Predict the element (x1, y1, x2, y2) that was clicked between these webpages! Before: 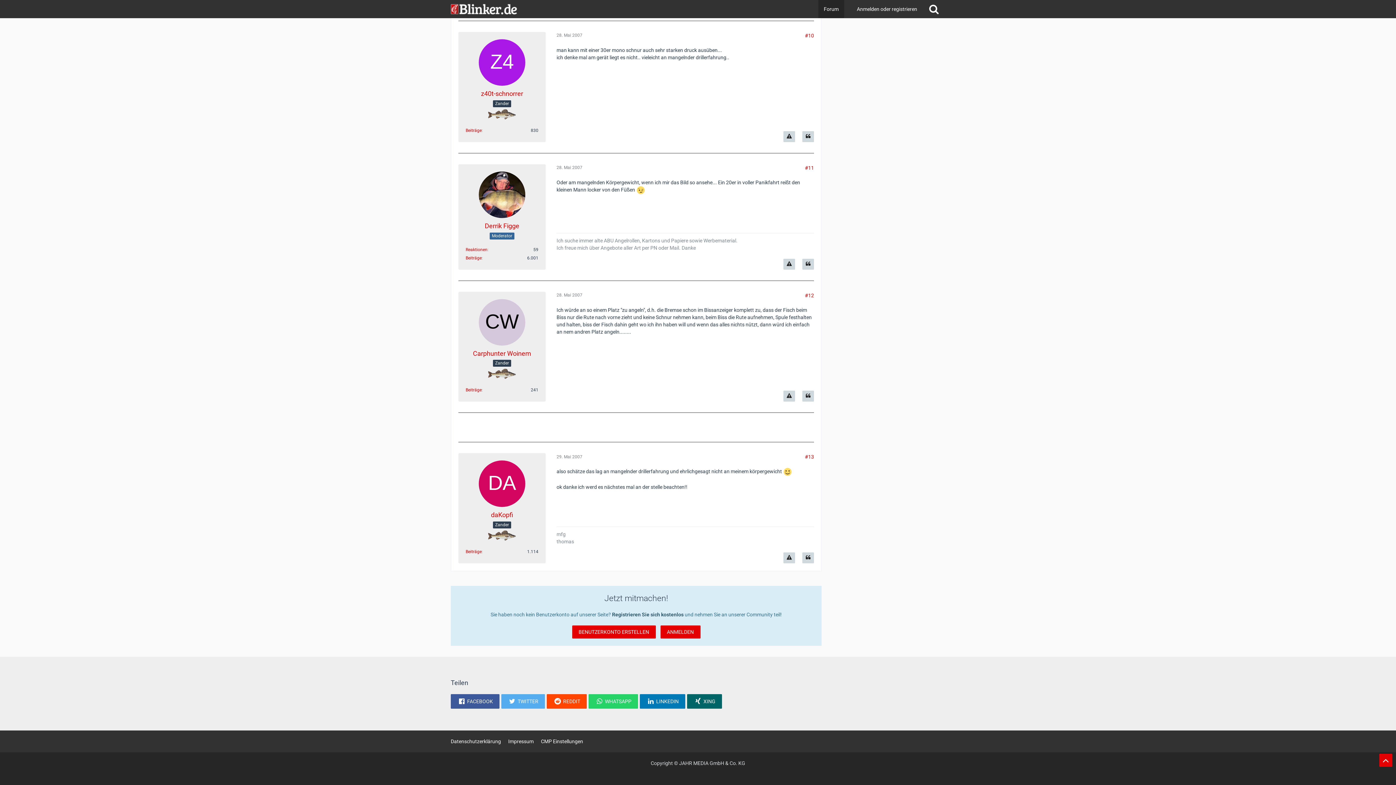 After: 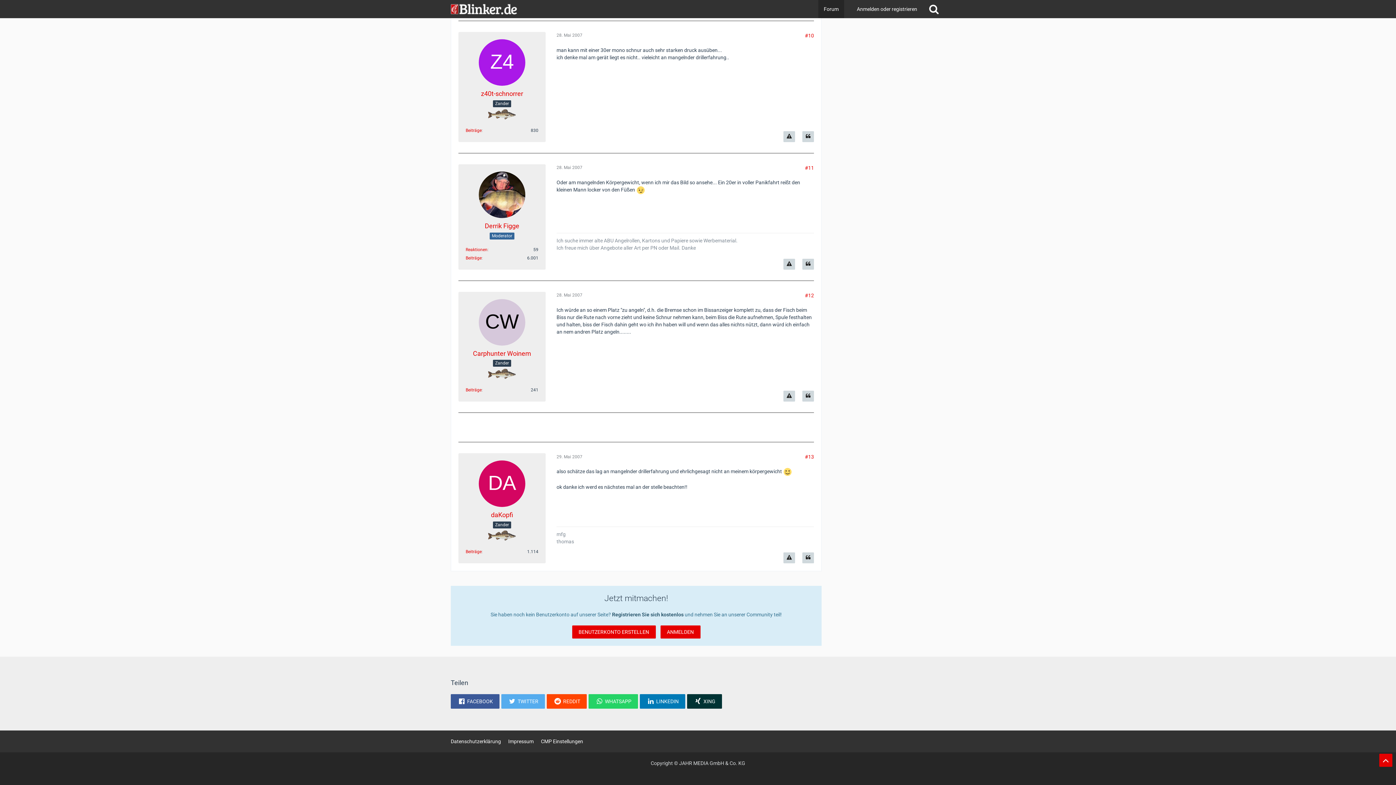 Action: bbox: (687, 694, 722, 709) label: XING